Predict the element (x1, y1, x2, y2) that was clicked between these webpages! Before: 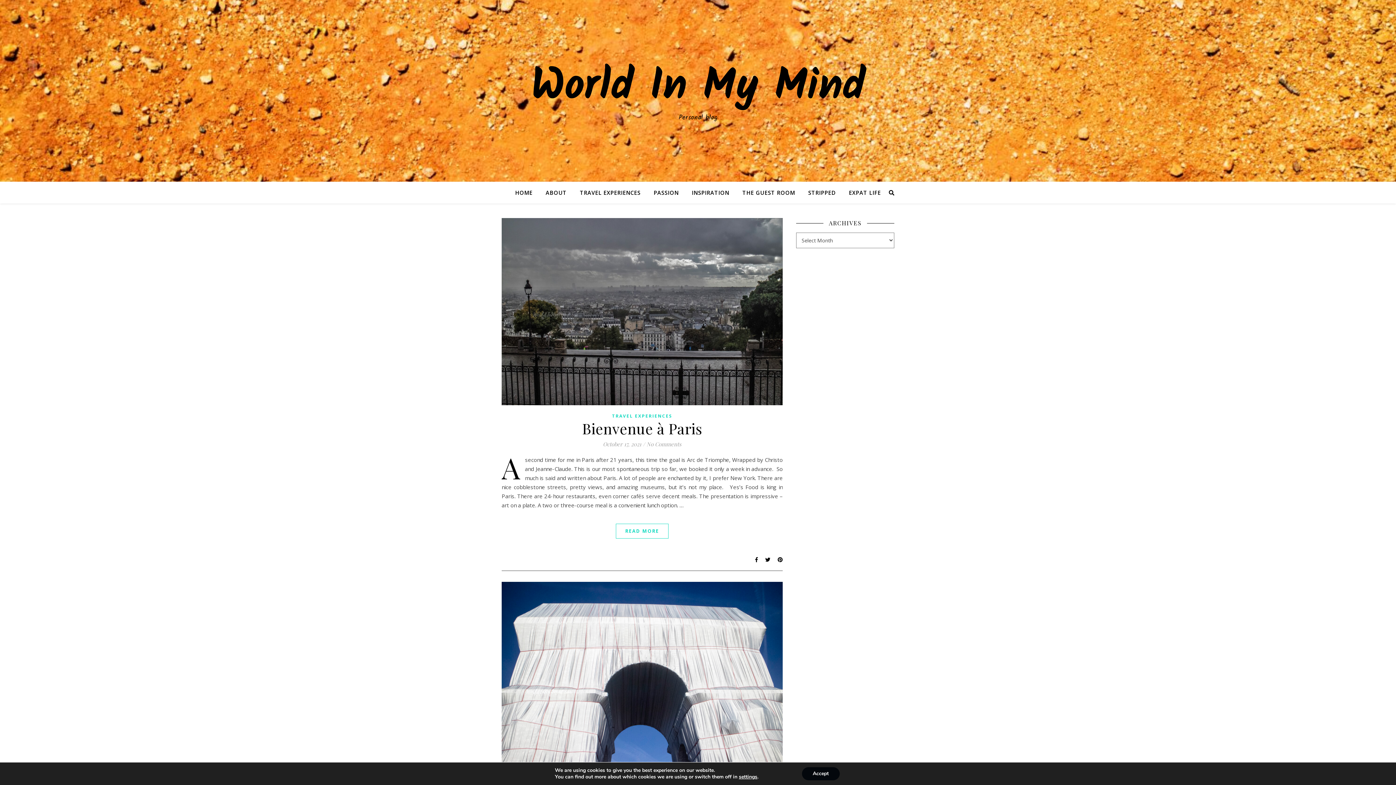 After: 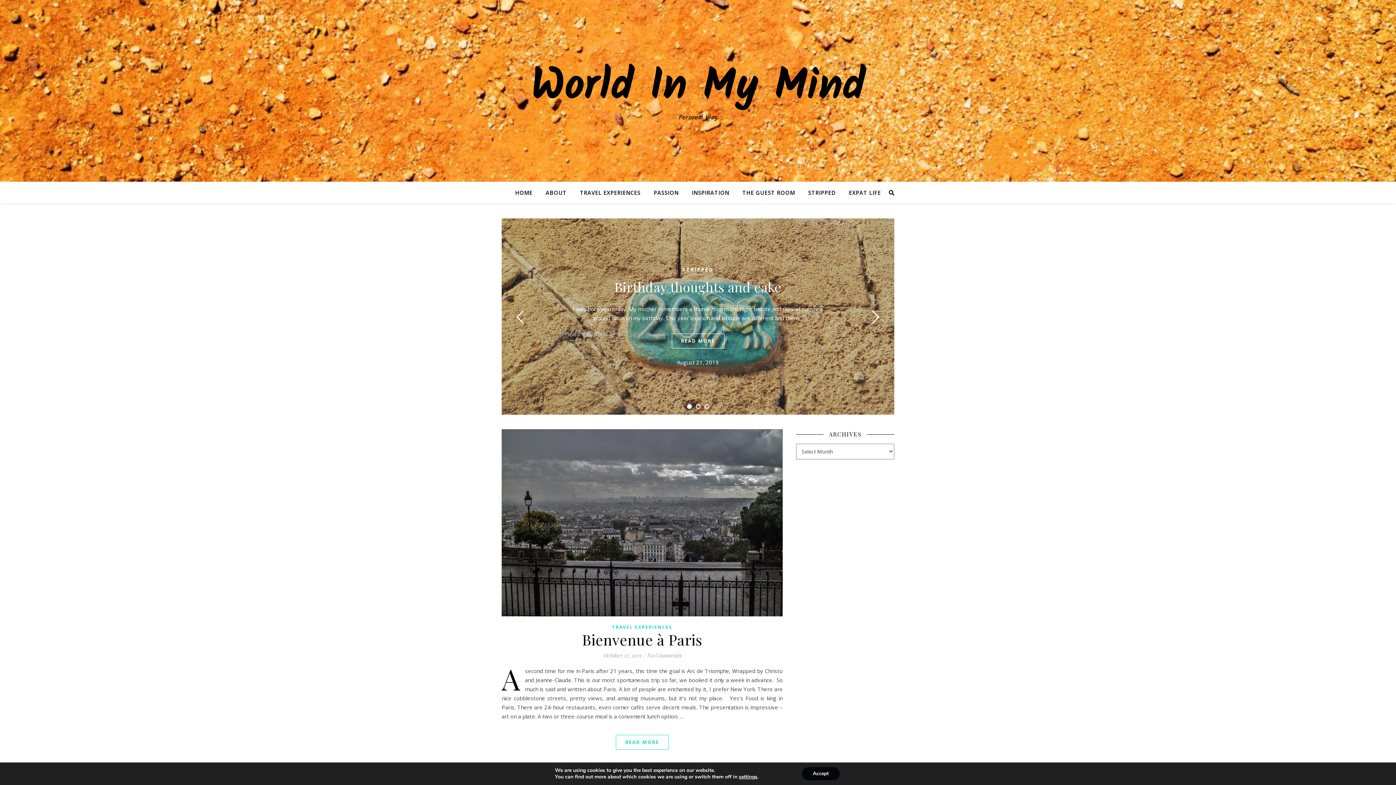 Action: bbox: (0, 0, 1396, 181)